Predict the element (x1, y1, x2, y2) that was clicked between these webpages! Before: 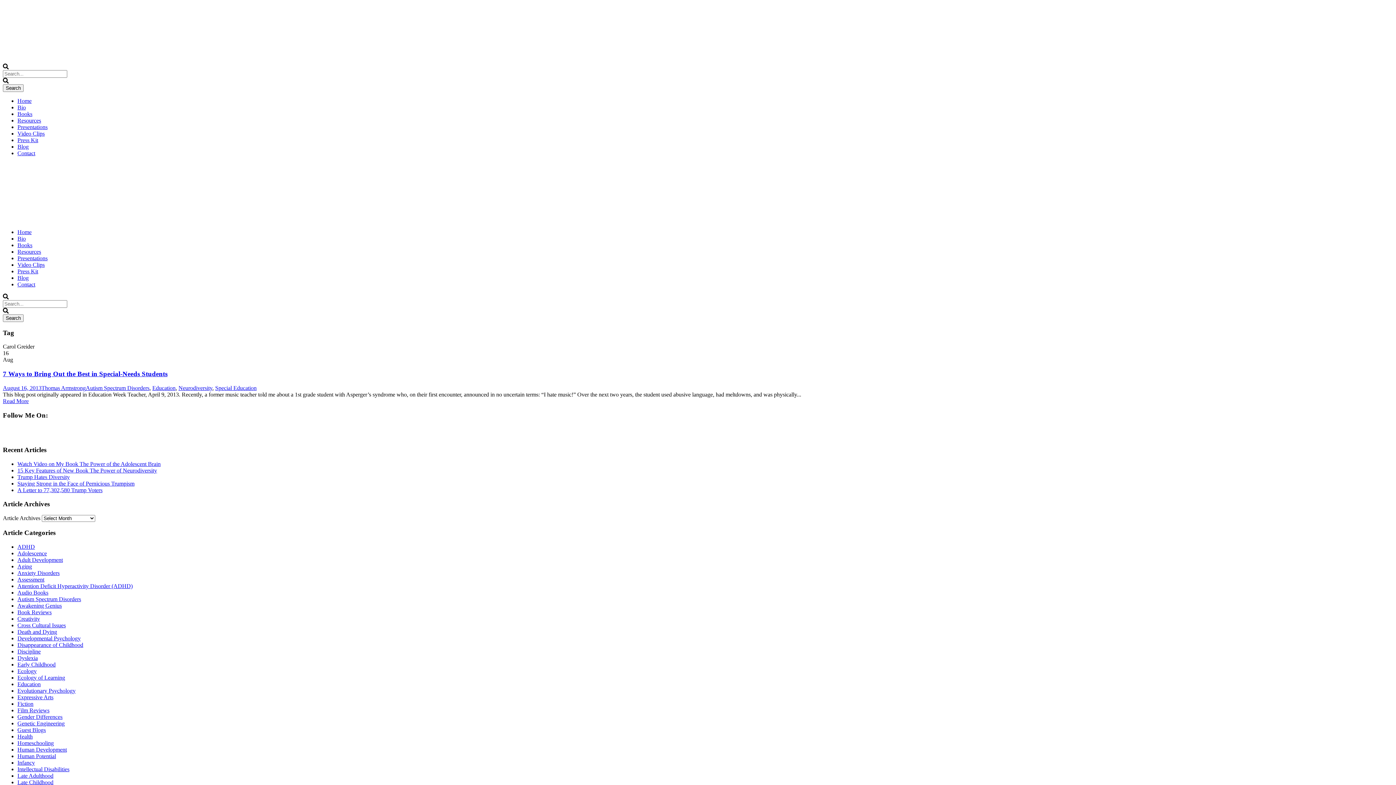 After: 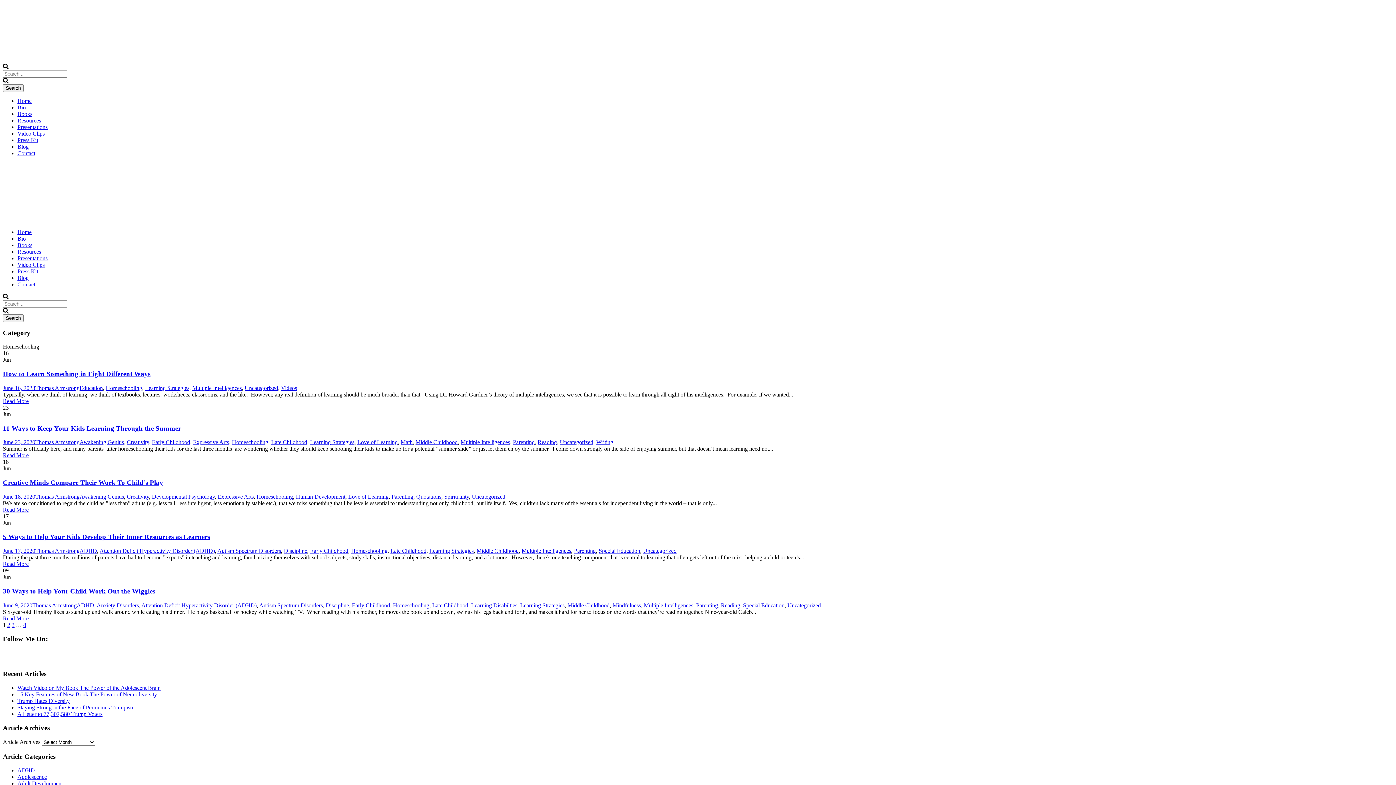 Action: bbox: (17, 740, 53, 746) label: Homeschooling